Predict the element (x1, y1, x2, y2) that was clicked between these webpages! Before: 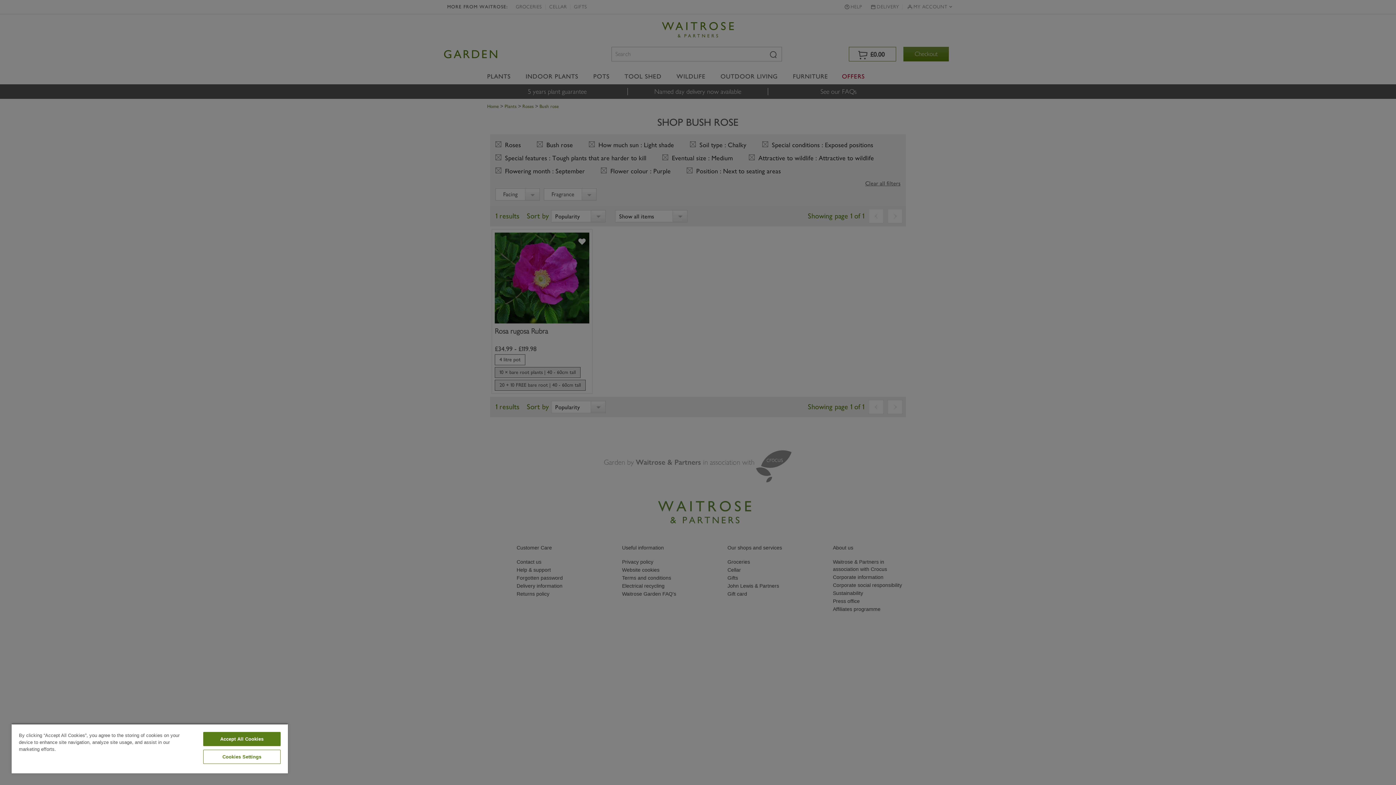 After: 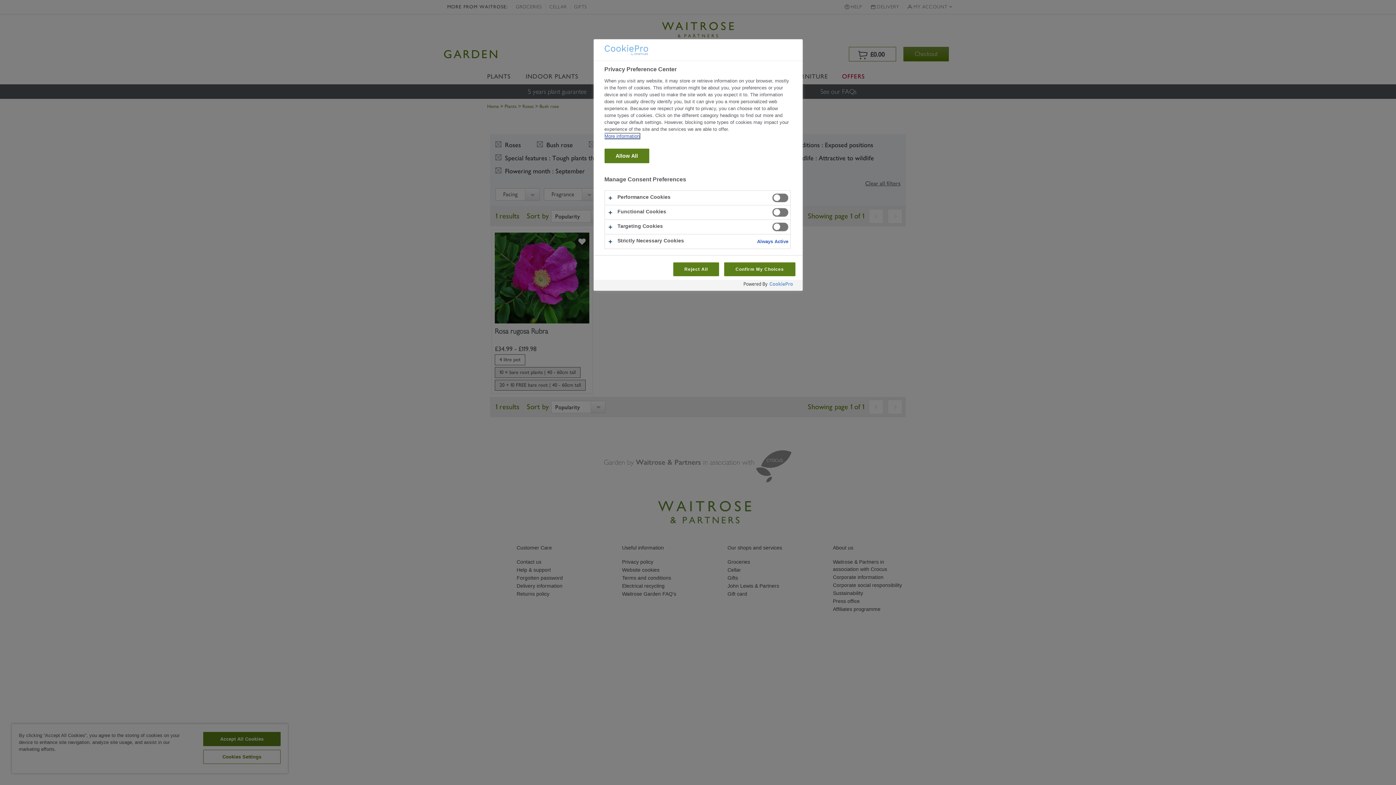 Action: label: Cookies Settings bbox: (203, 750, 280, 764)